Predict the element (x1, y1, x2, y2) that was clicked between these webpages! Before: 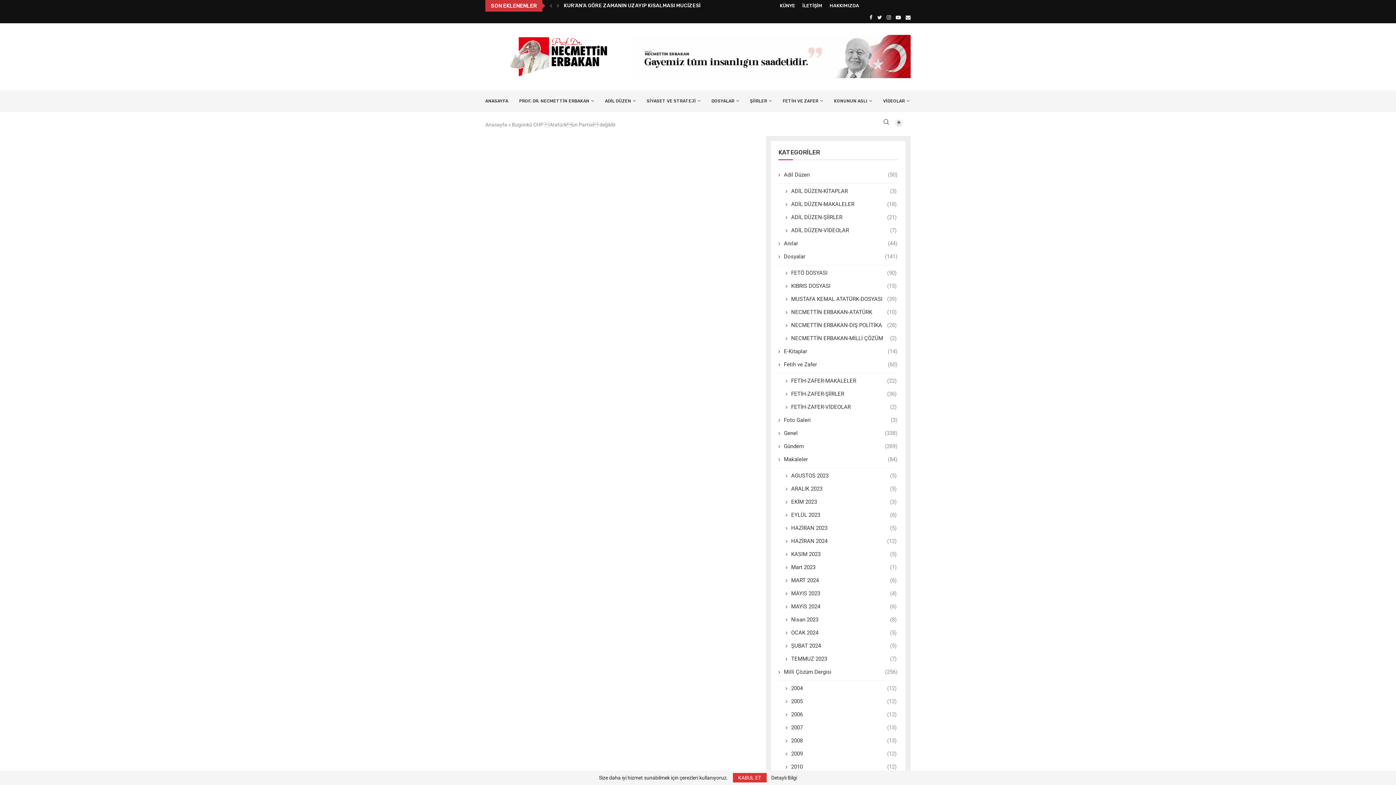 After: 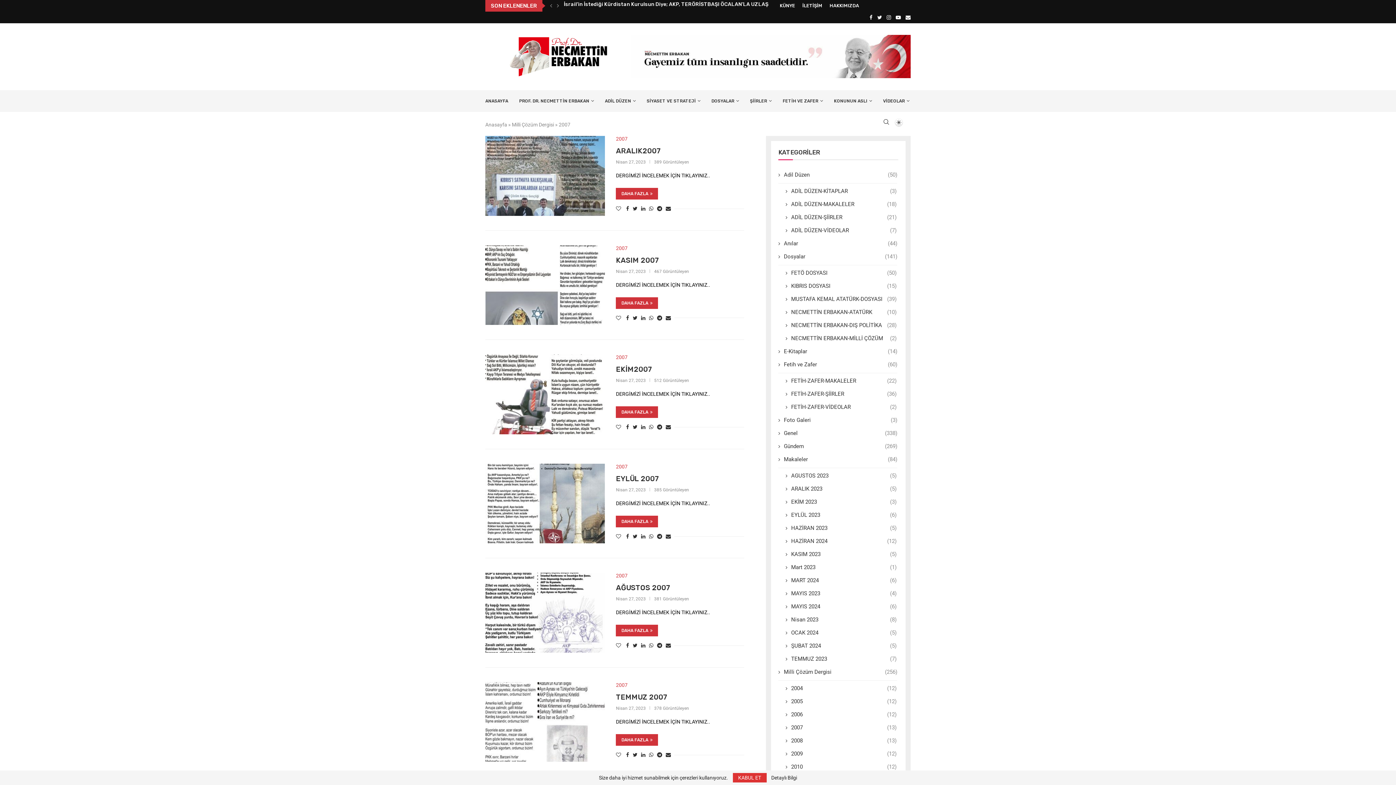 Action: label: 2007
(13) bbox: (785, 724, 896, 732)